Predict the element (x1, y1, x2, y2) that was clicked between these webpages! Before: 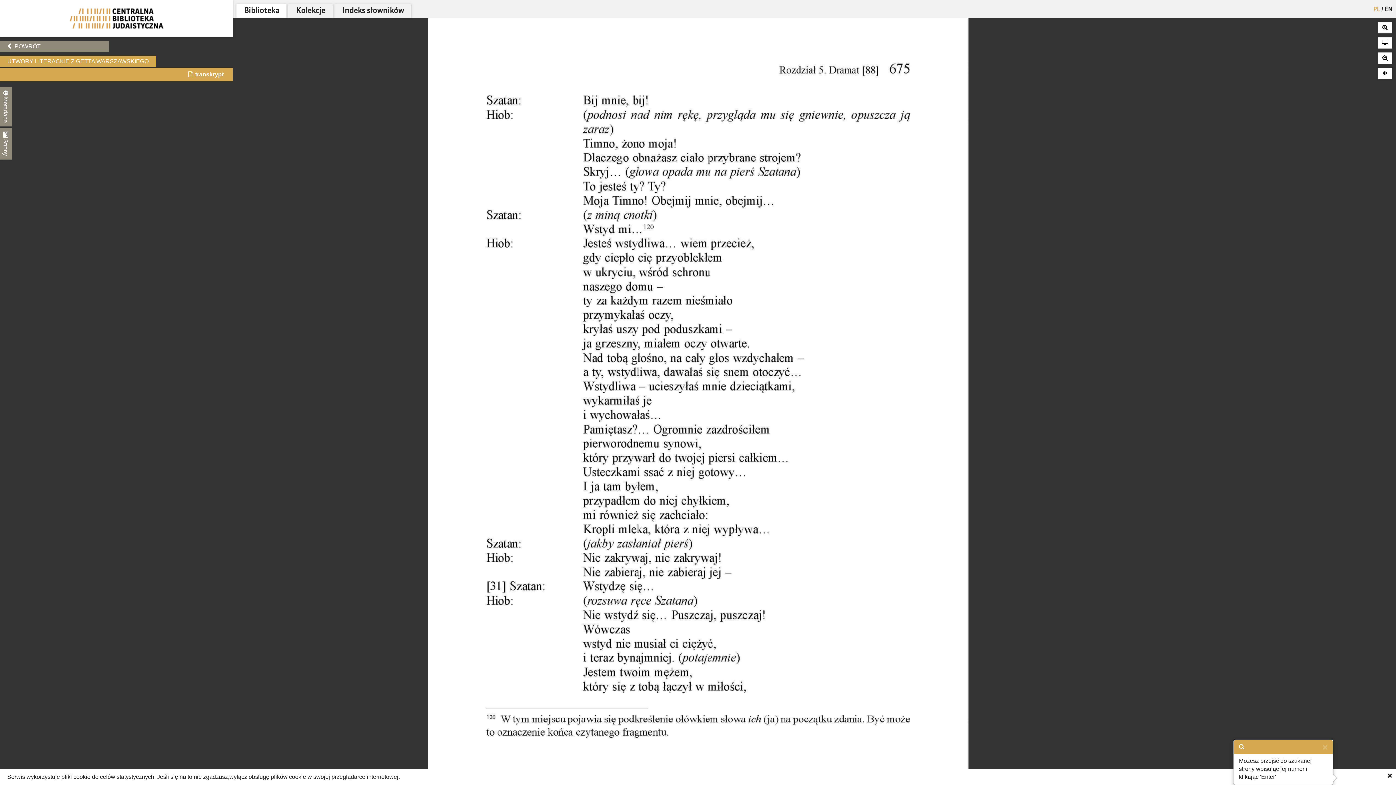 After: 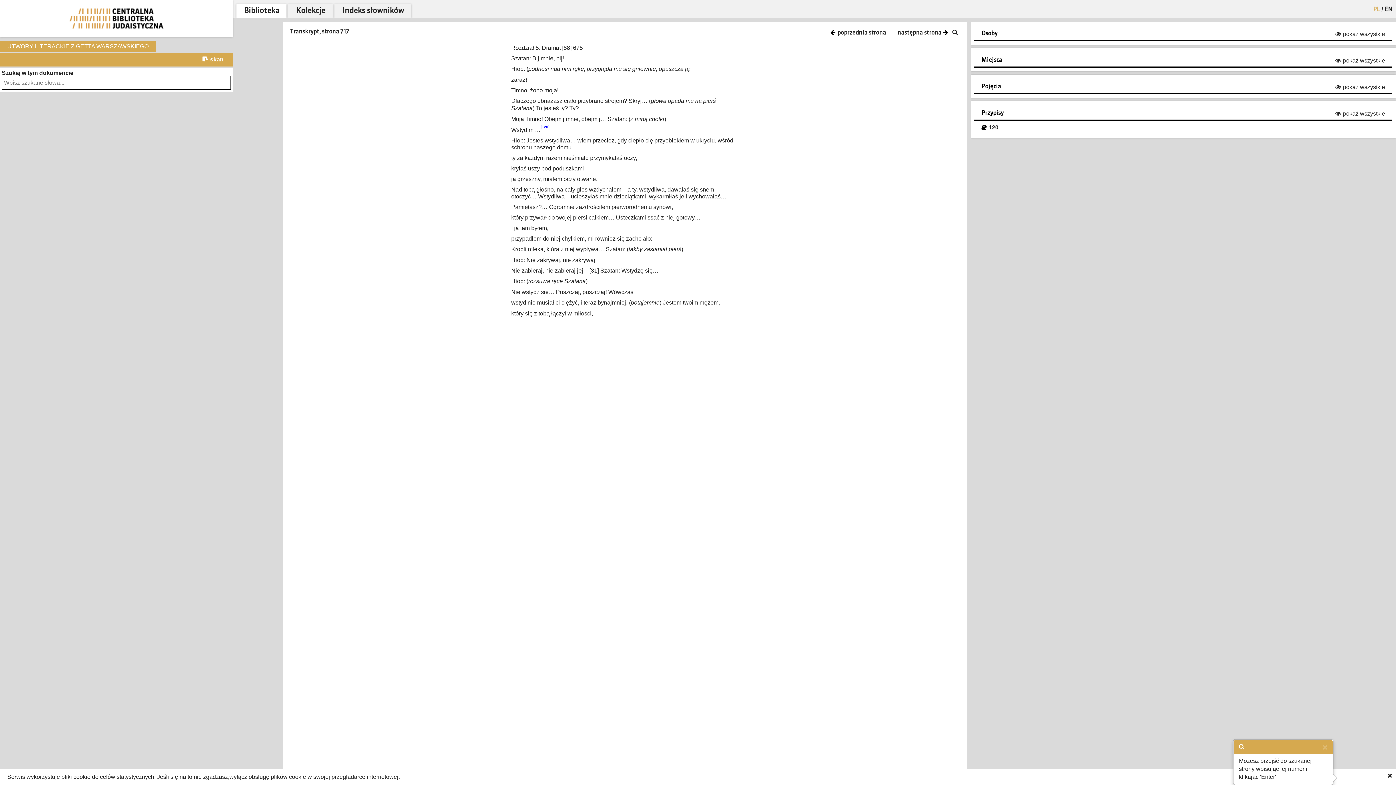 Action: label: transkrypt bbox: (188, 71, 223, 77)